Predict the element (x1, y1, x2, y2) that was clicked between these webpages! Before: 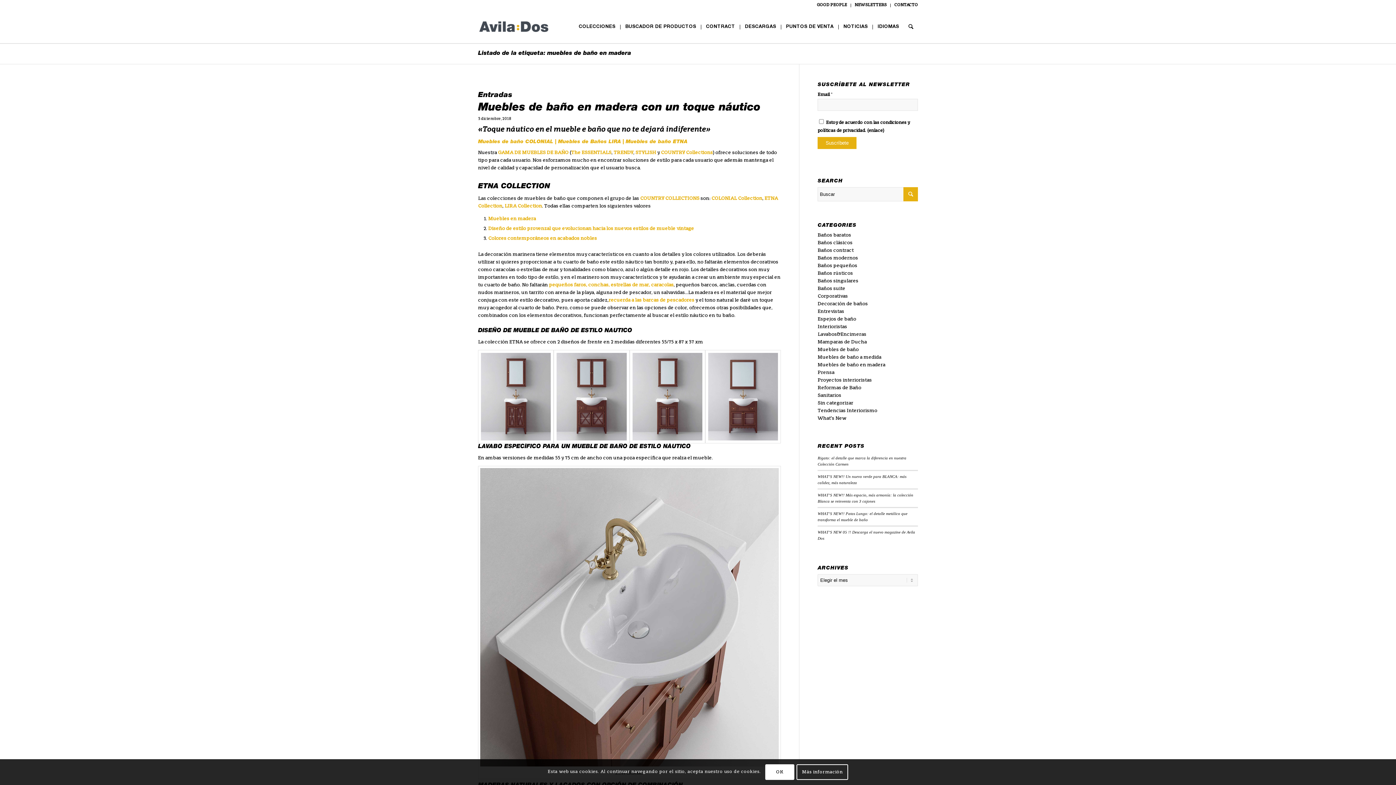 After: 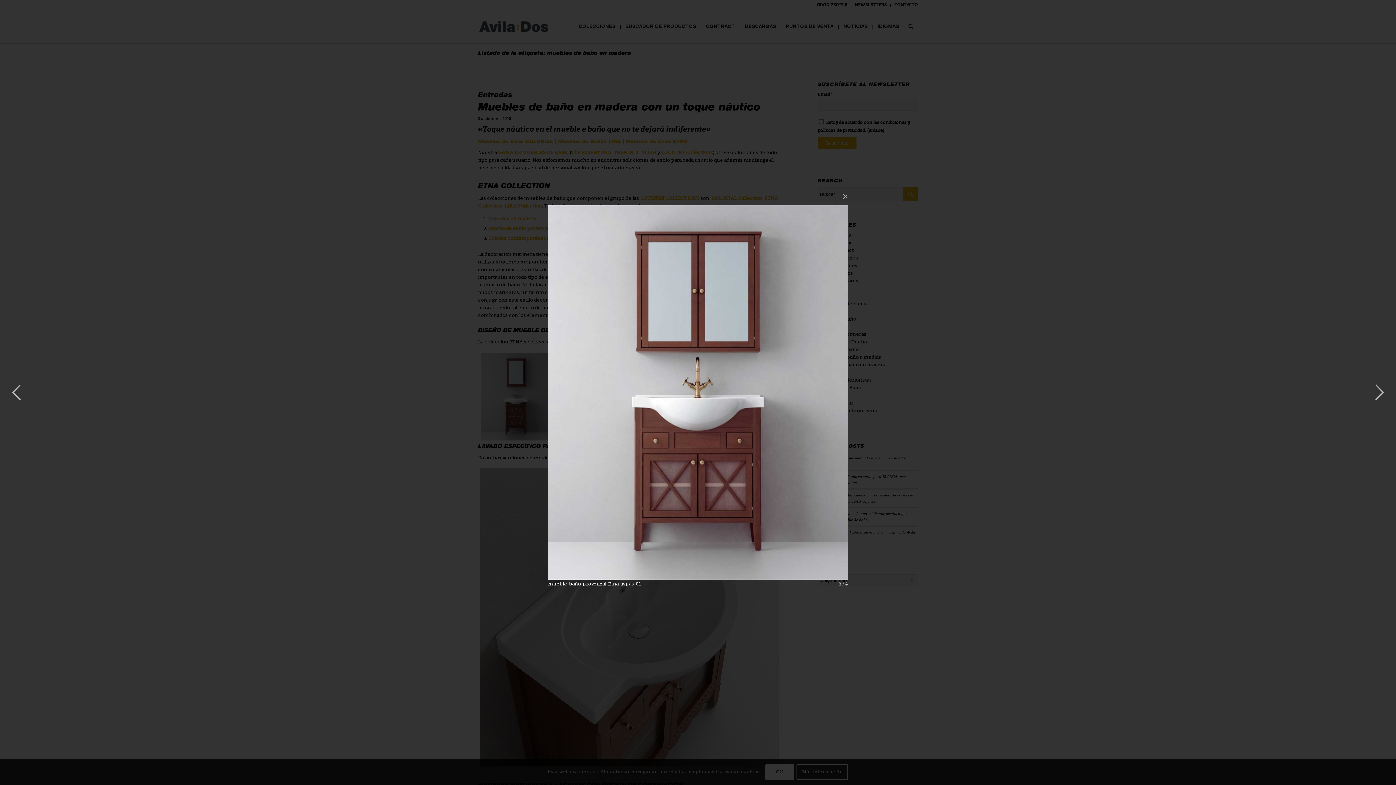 Action: bbox: (553, 350, 629, 443)